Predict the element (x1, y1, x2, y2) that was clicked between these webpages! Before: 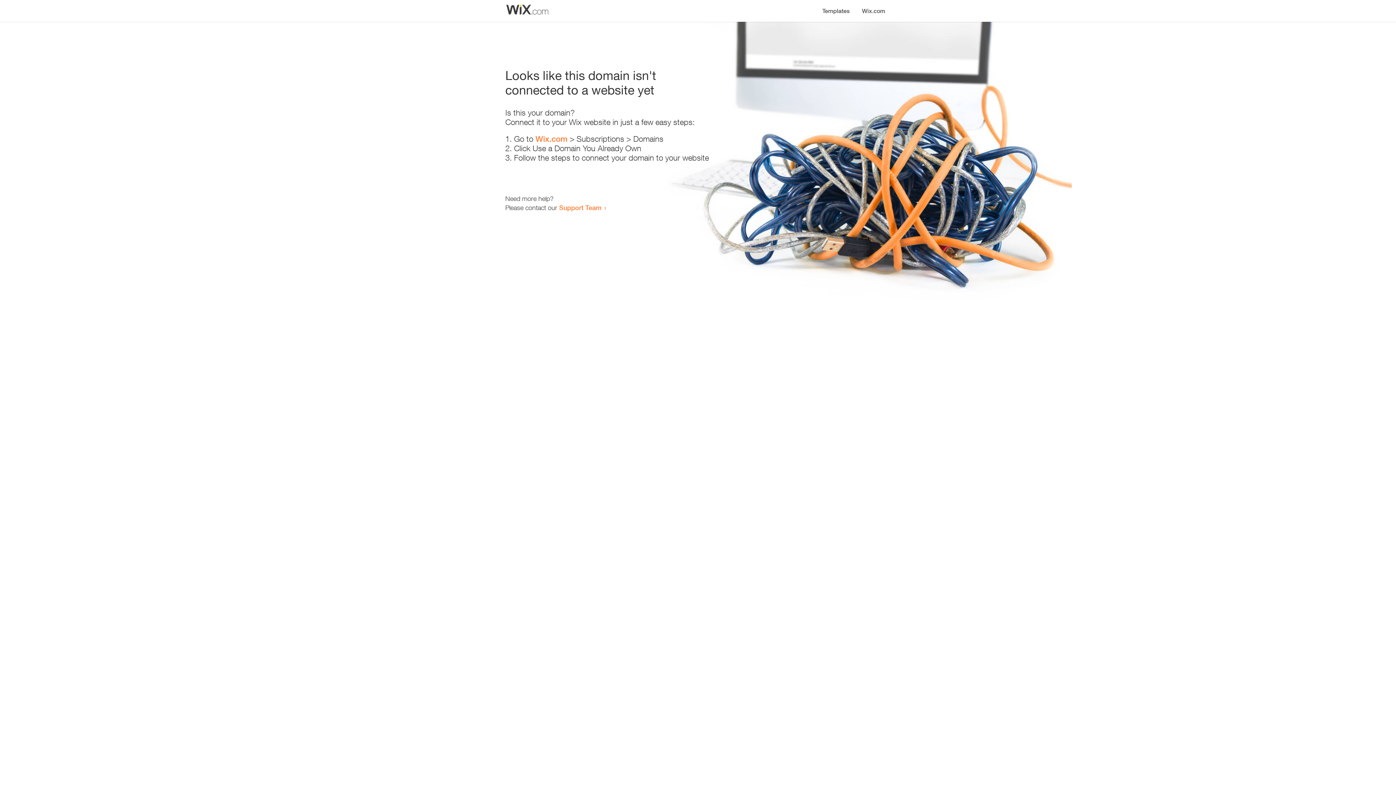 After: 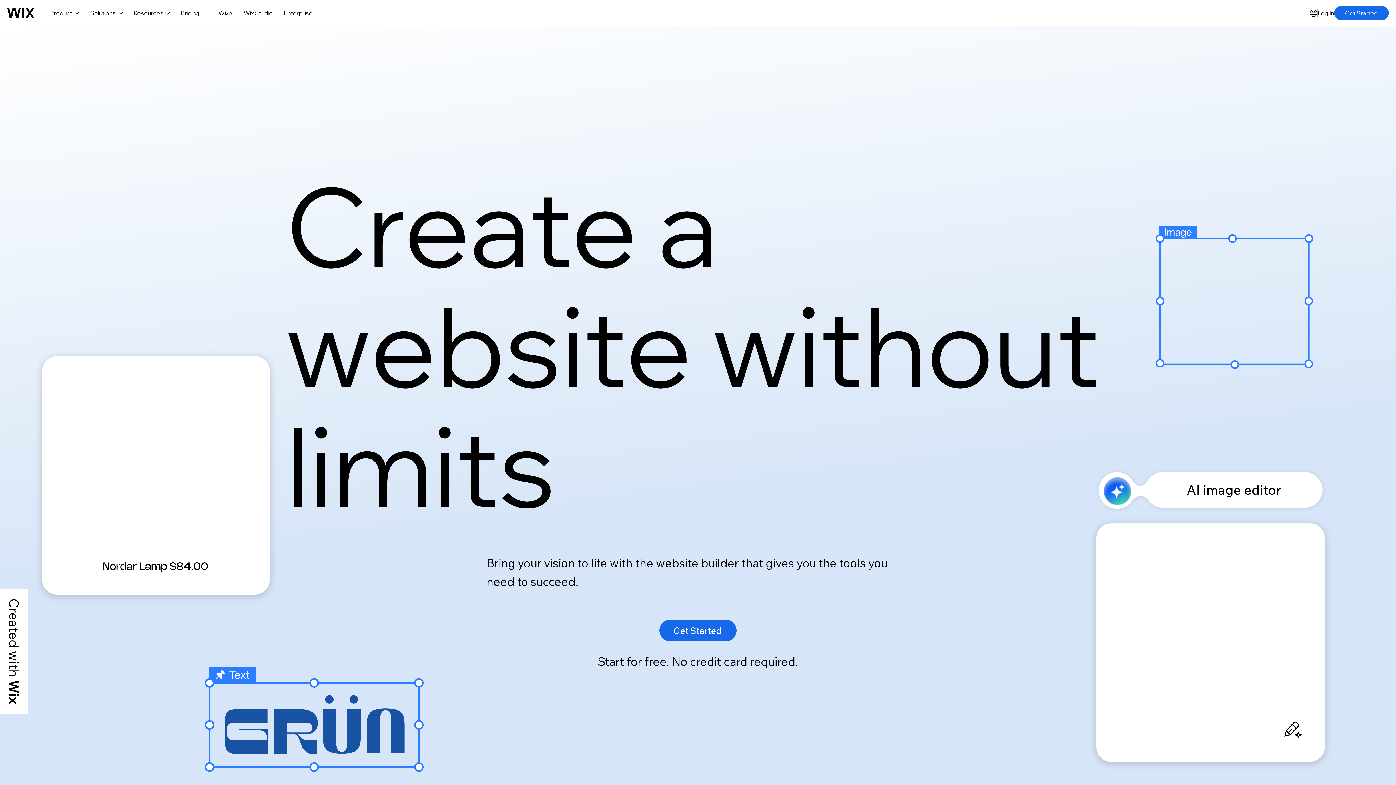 Action: label: Wix.com bbox: (535, 134, 567, 143)